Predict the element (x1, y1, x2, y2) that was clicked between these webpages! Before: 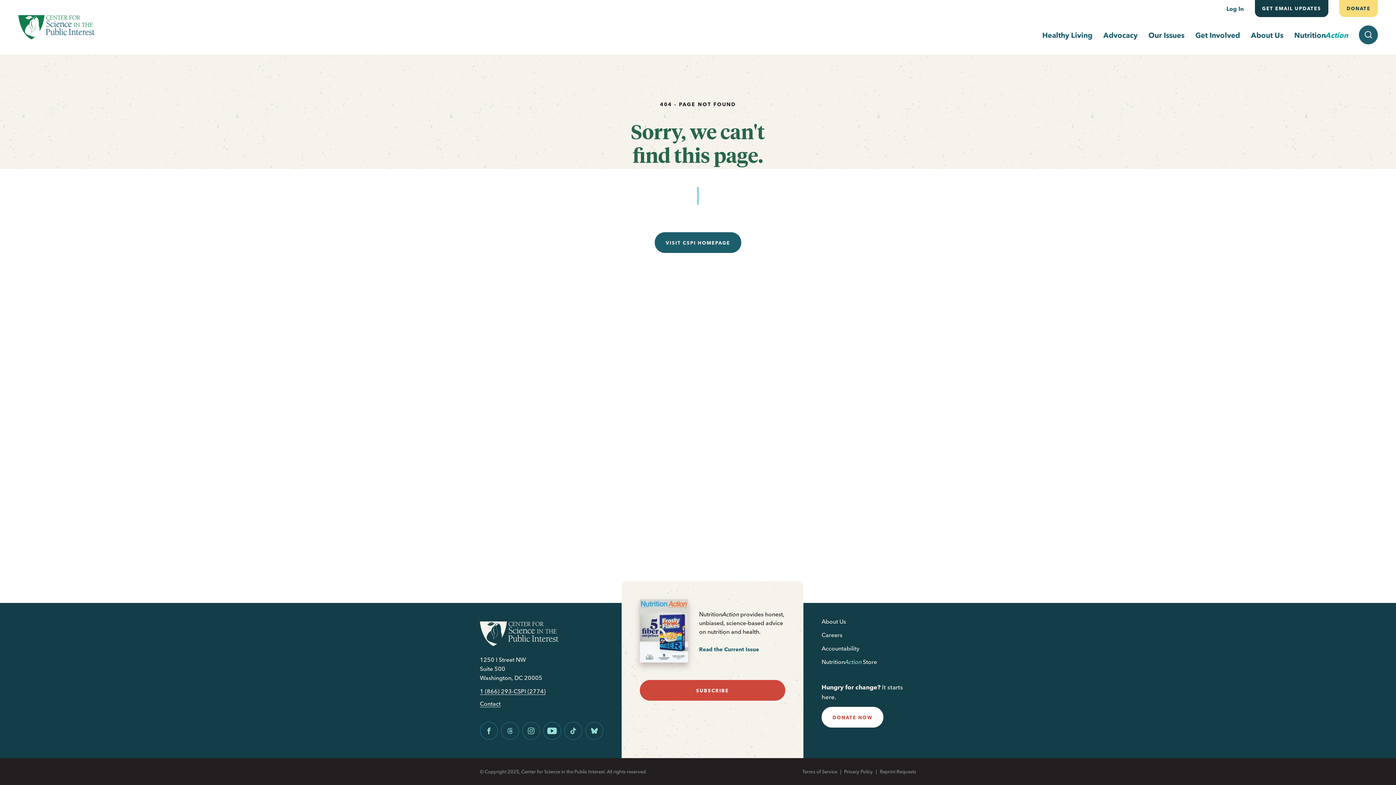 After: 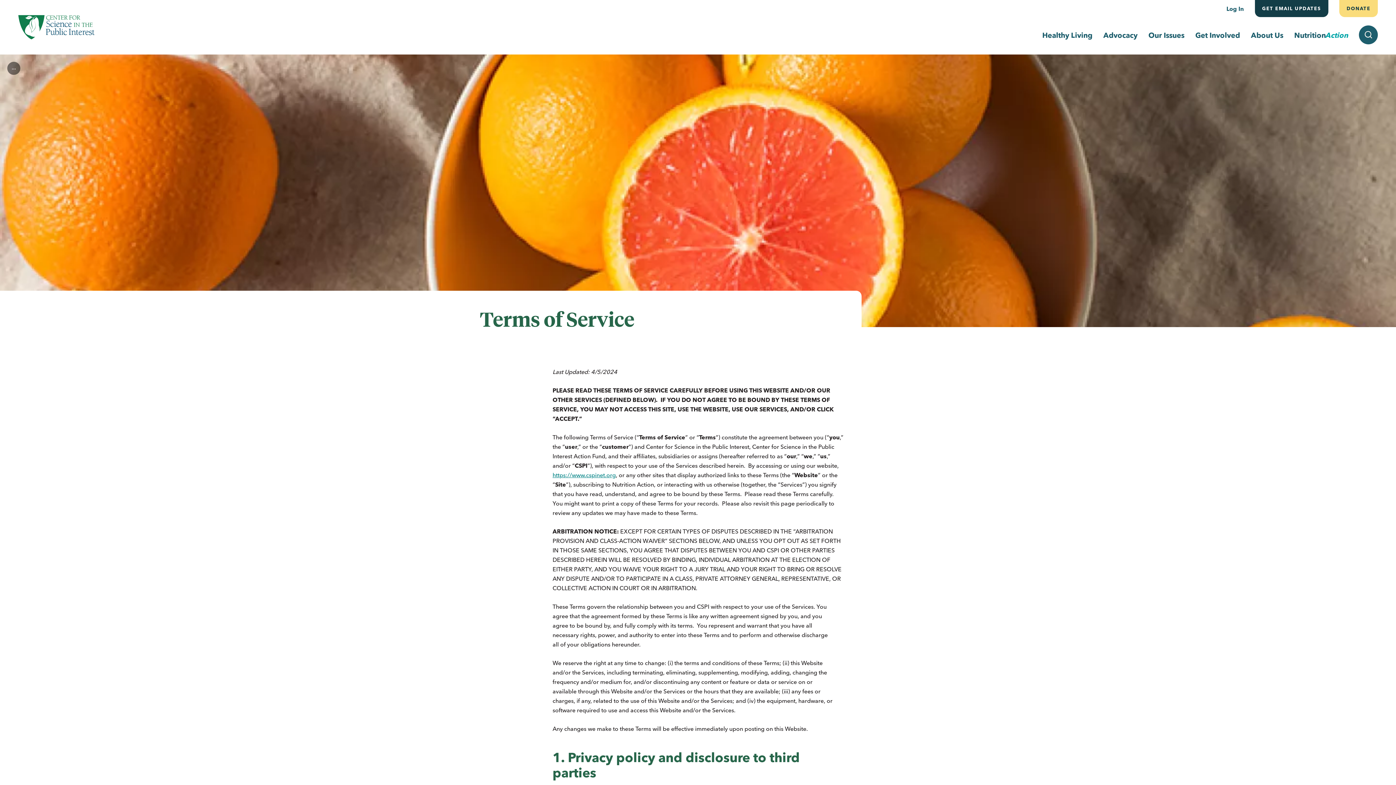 Action: bbox: (802, 766, 837, 777) label: Terms of Service